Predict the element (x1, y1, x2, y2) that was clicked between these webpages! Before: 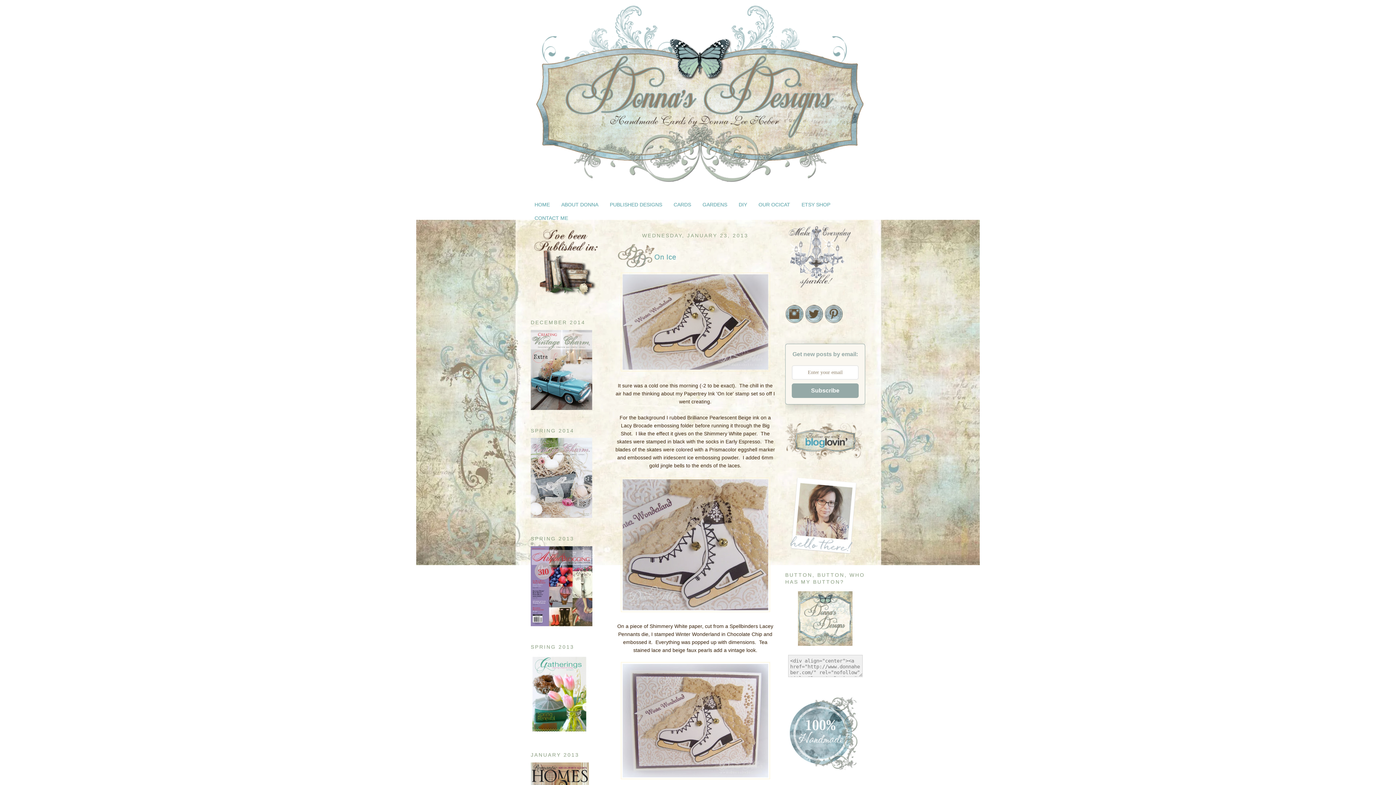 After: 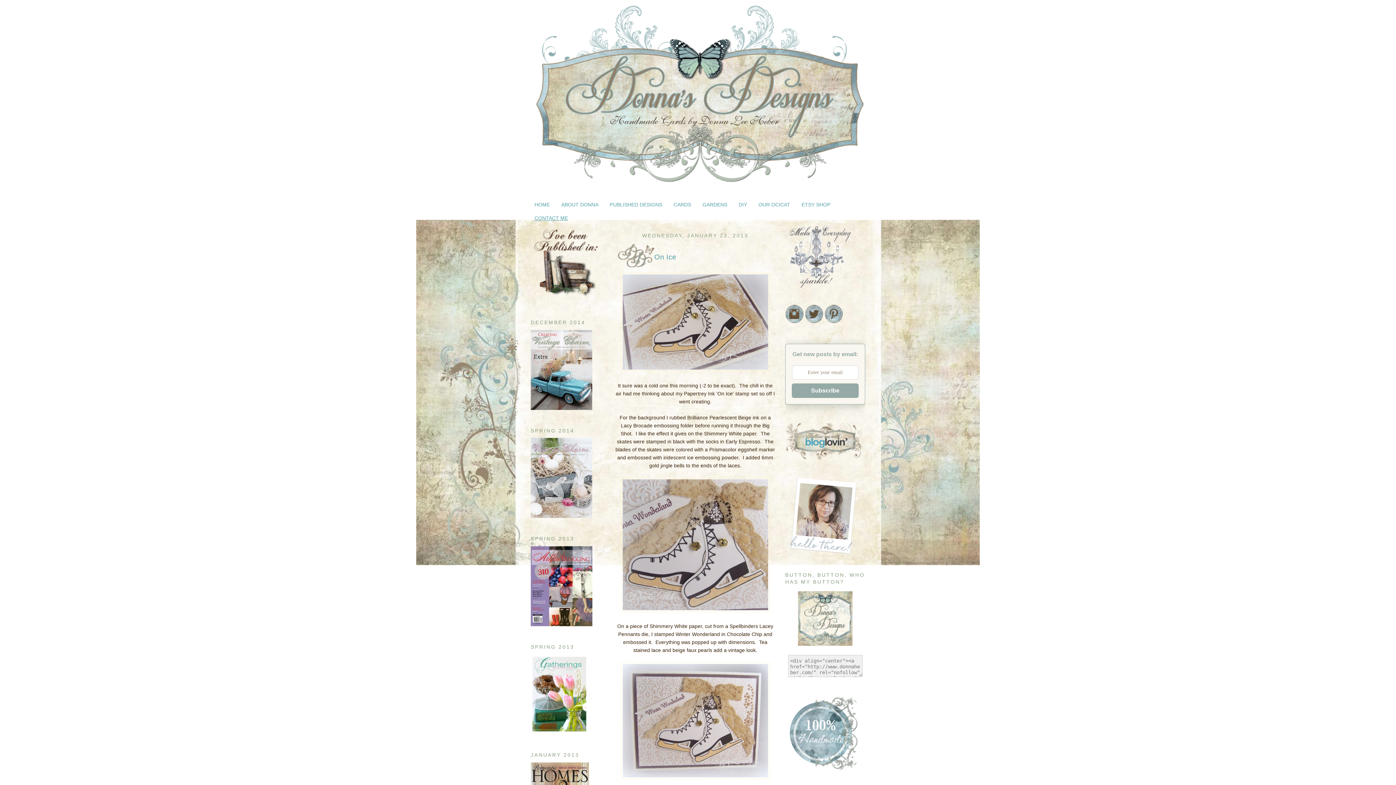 Action: bbox: (534, 215, 568, 220) label: CONTACT ME